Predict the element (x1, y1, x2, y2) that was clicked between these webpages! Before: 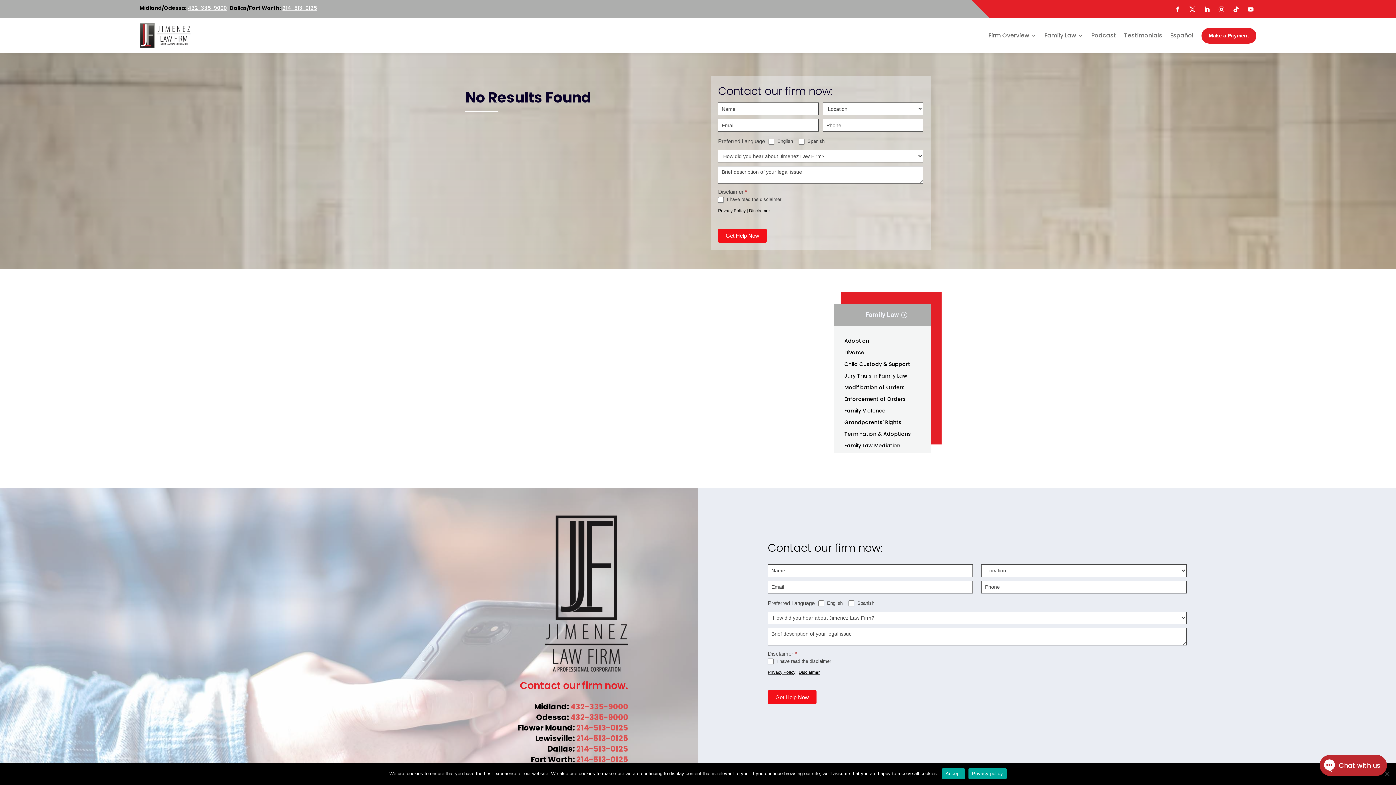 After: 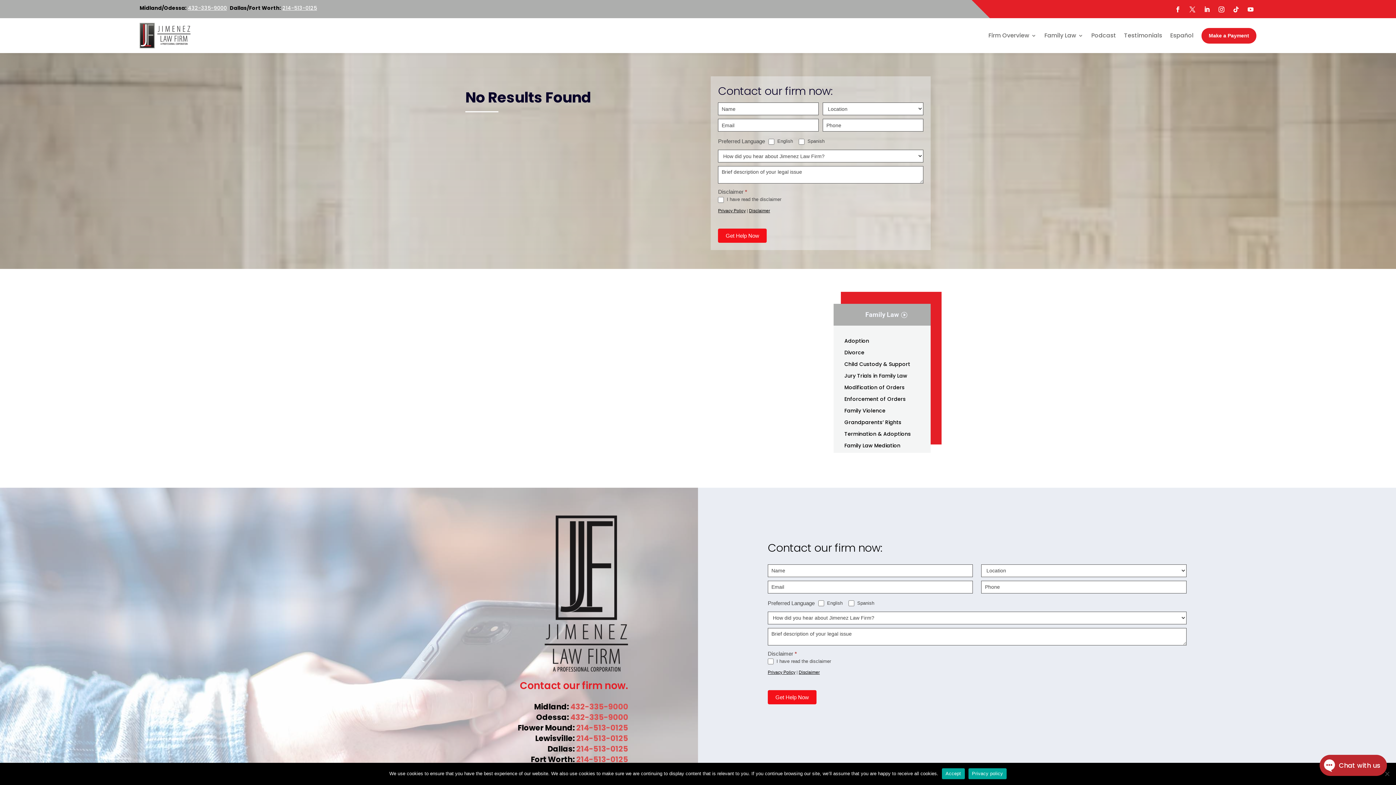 Action: bbox: (1215, 3, 1227, 15)